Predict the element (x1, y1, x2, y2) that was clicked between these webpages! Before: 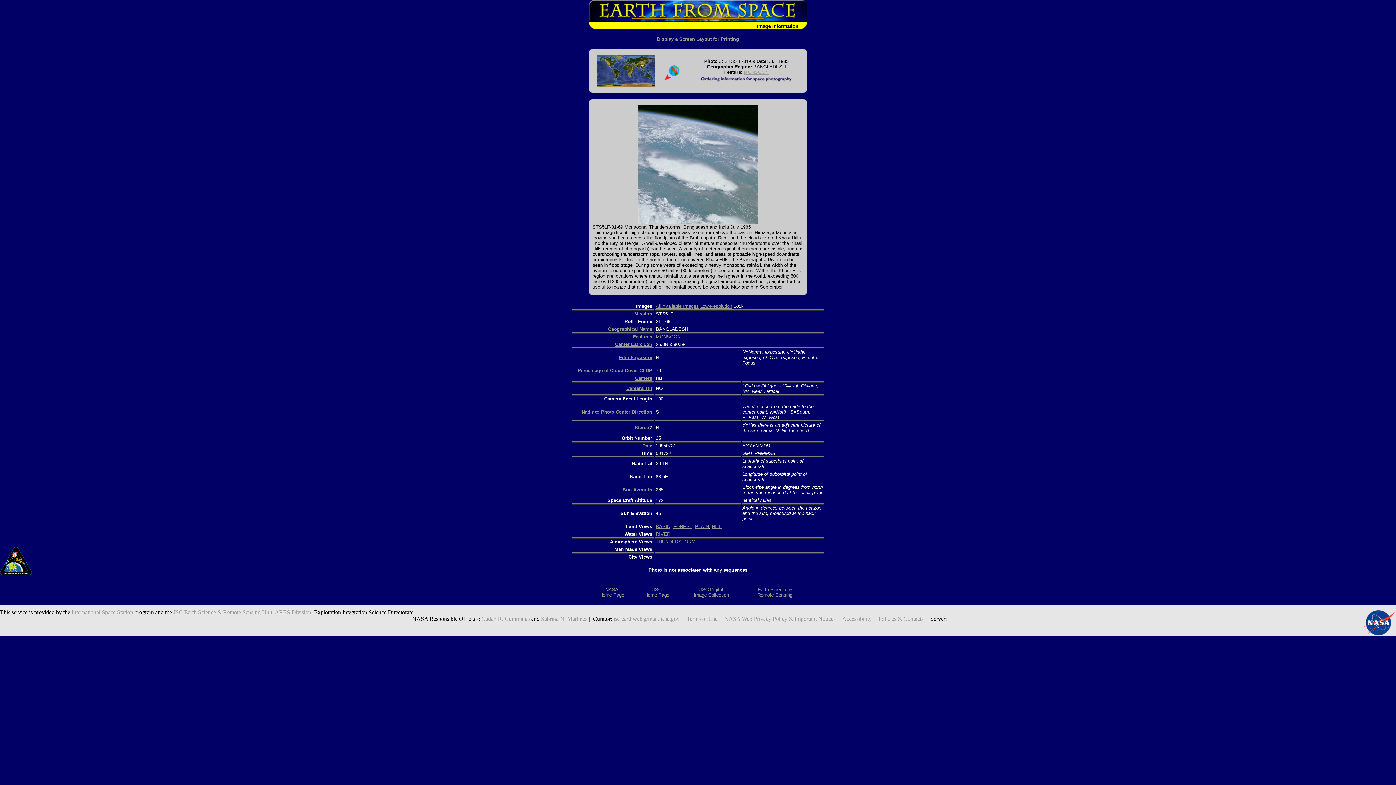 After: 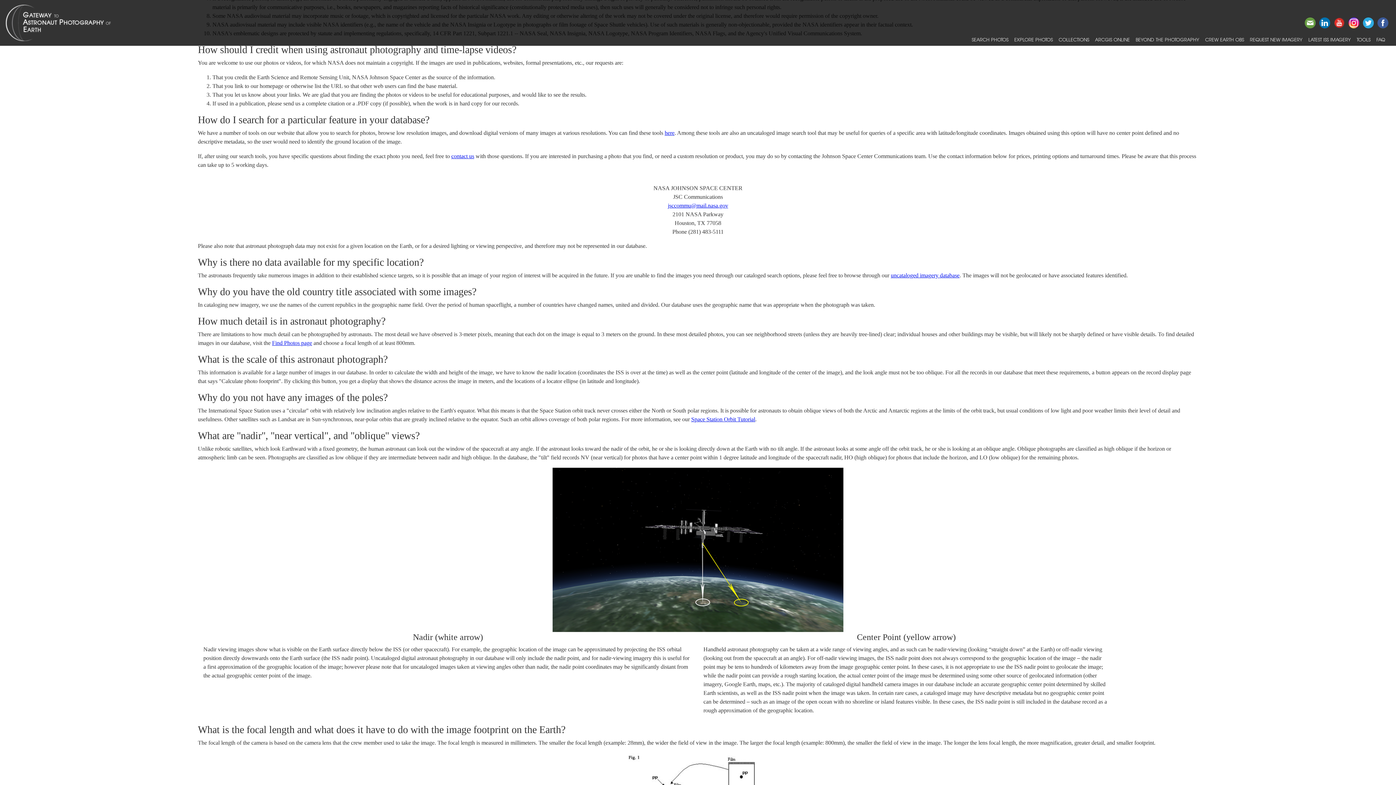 Action: label: Terms of Use bbox: (686, 615, 717, 622)